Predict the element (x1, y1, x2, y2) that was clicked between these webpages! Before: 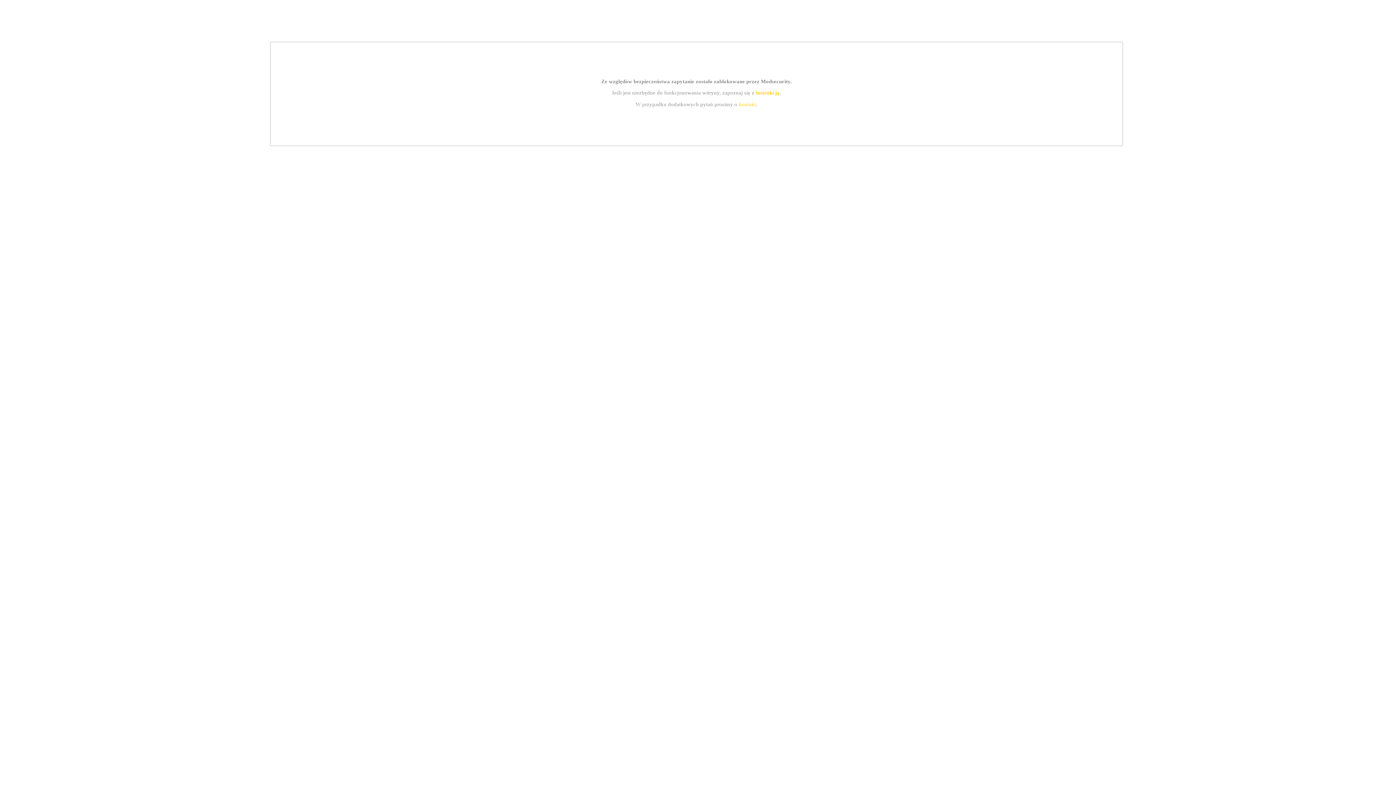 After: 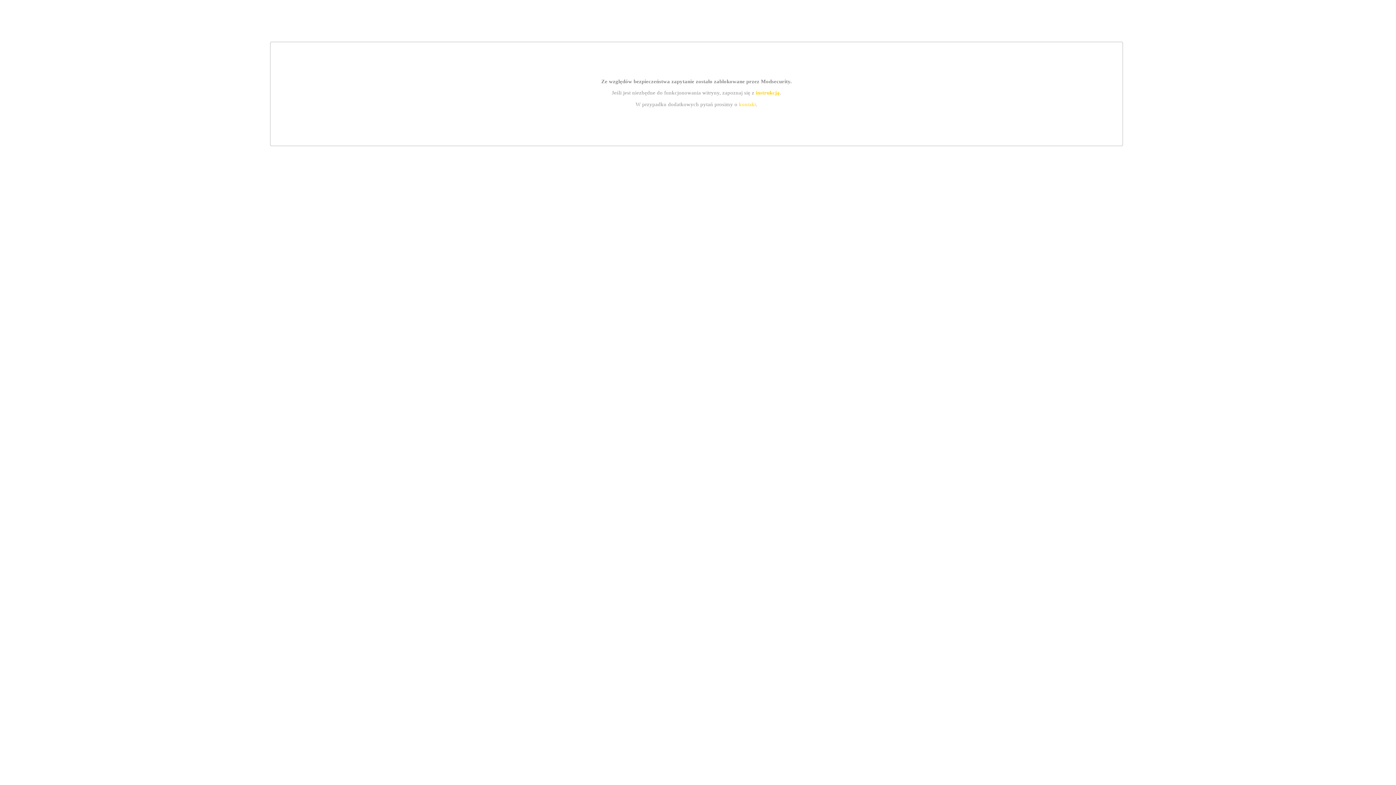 Action: bbox: (755, 89, 779, 95) label: instrukcją